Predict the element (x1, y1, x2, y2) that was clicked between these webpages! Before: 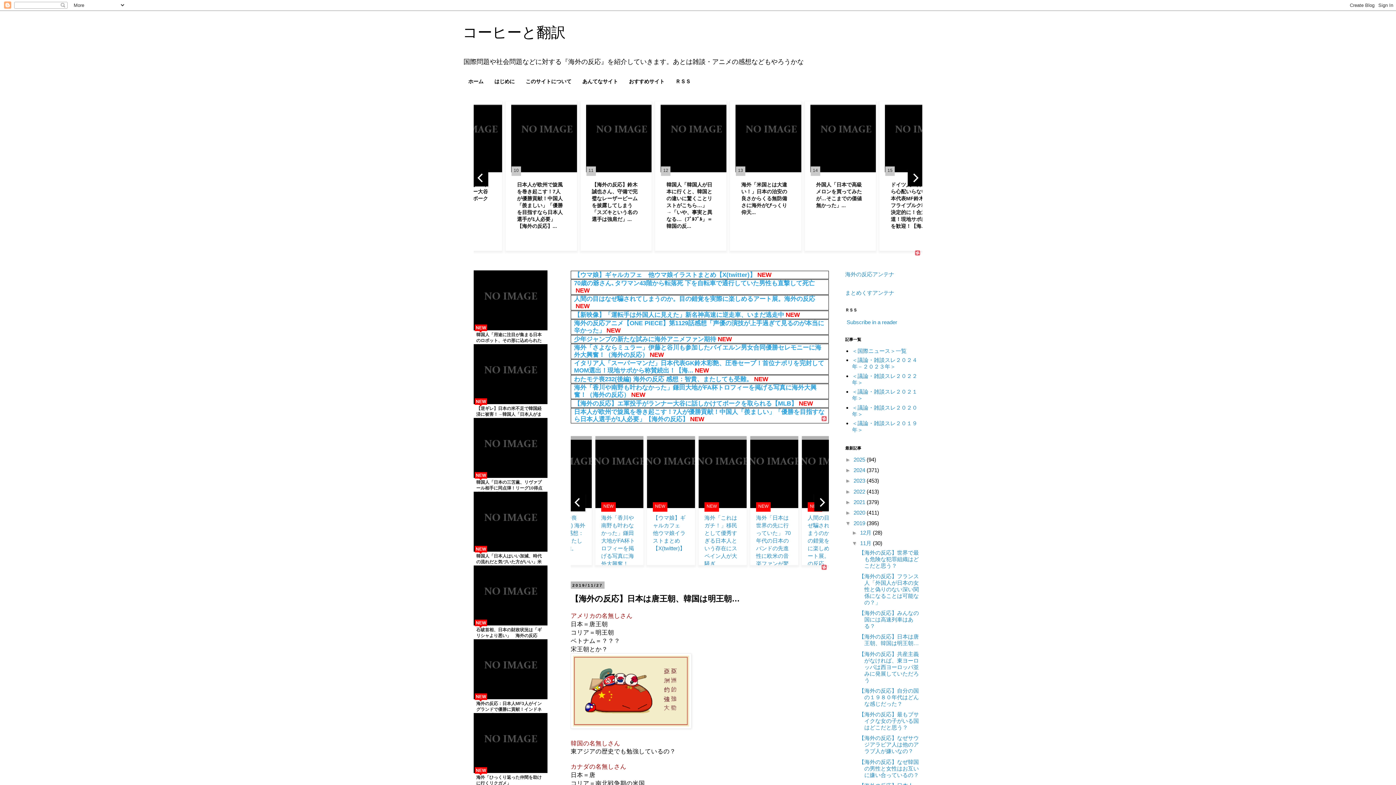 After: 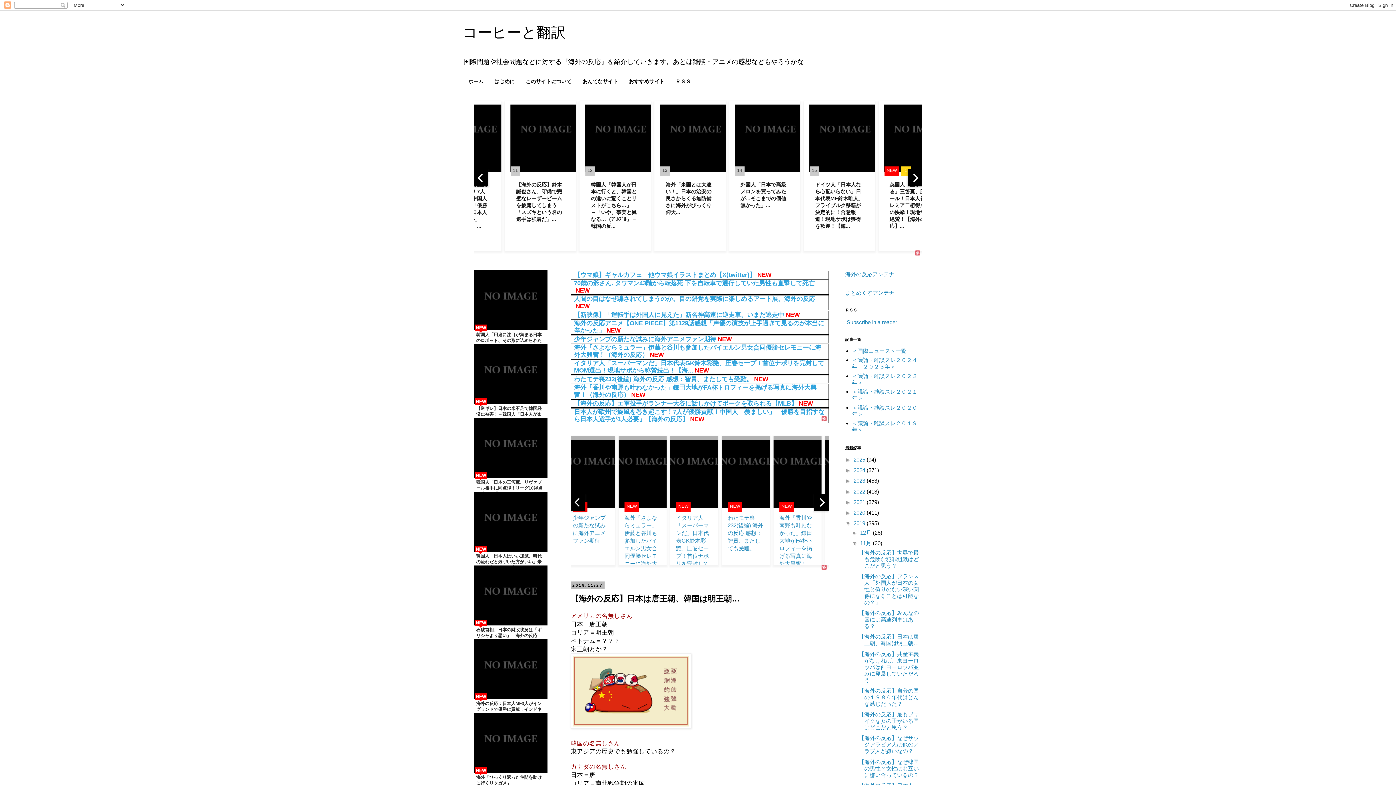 Action: bbox: (574, 400, 828, 407) label: 【海外の反応】エ軍投手がランナー大谷に話しかけてボークを取られる【MLB】NEW